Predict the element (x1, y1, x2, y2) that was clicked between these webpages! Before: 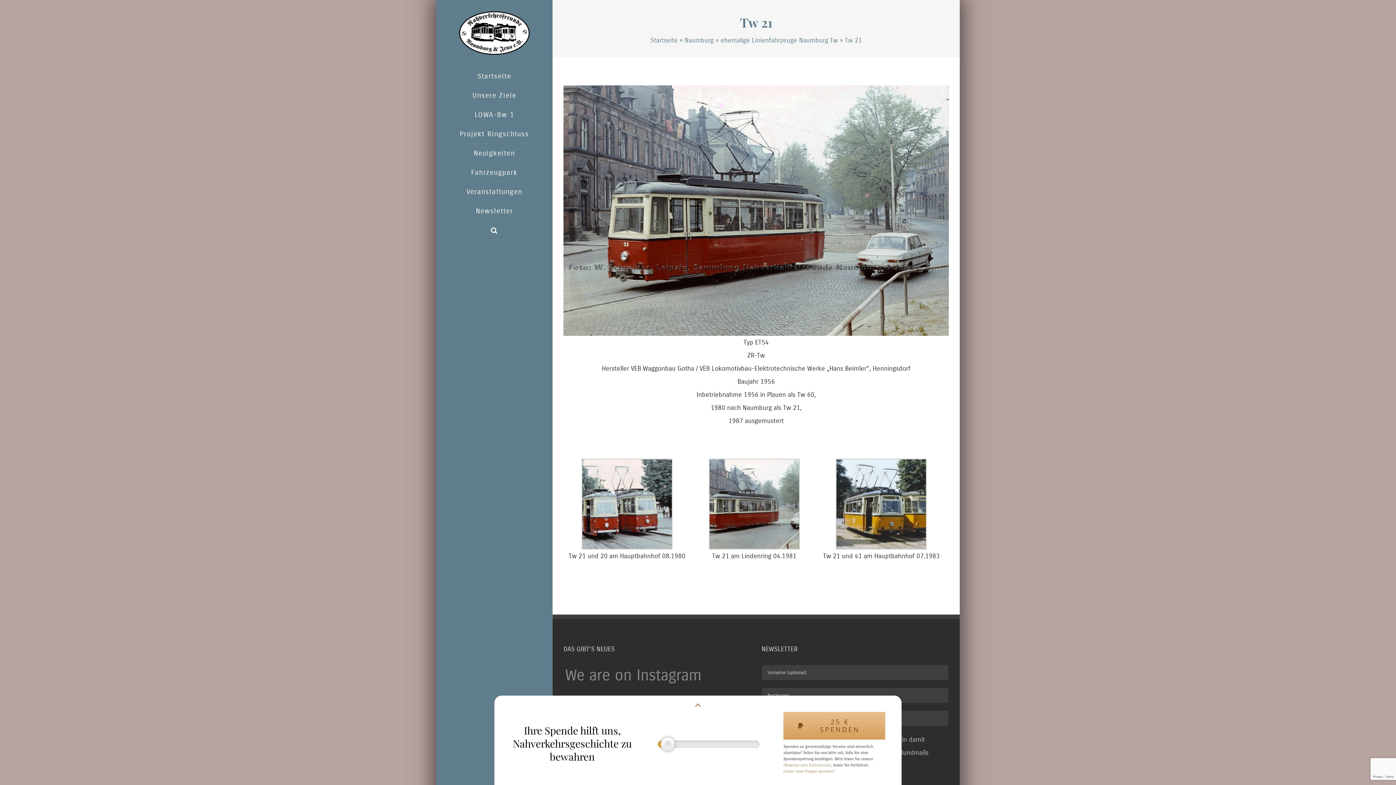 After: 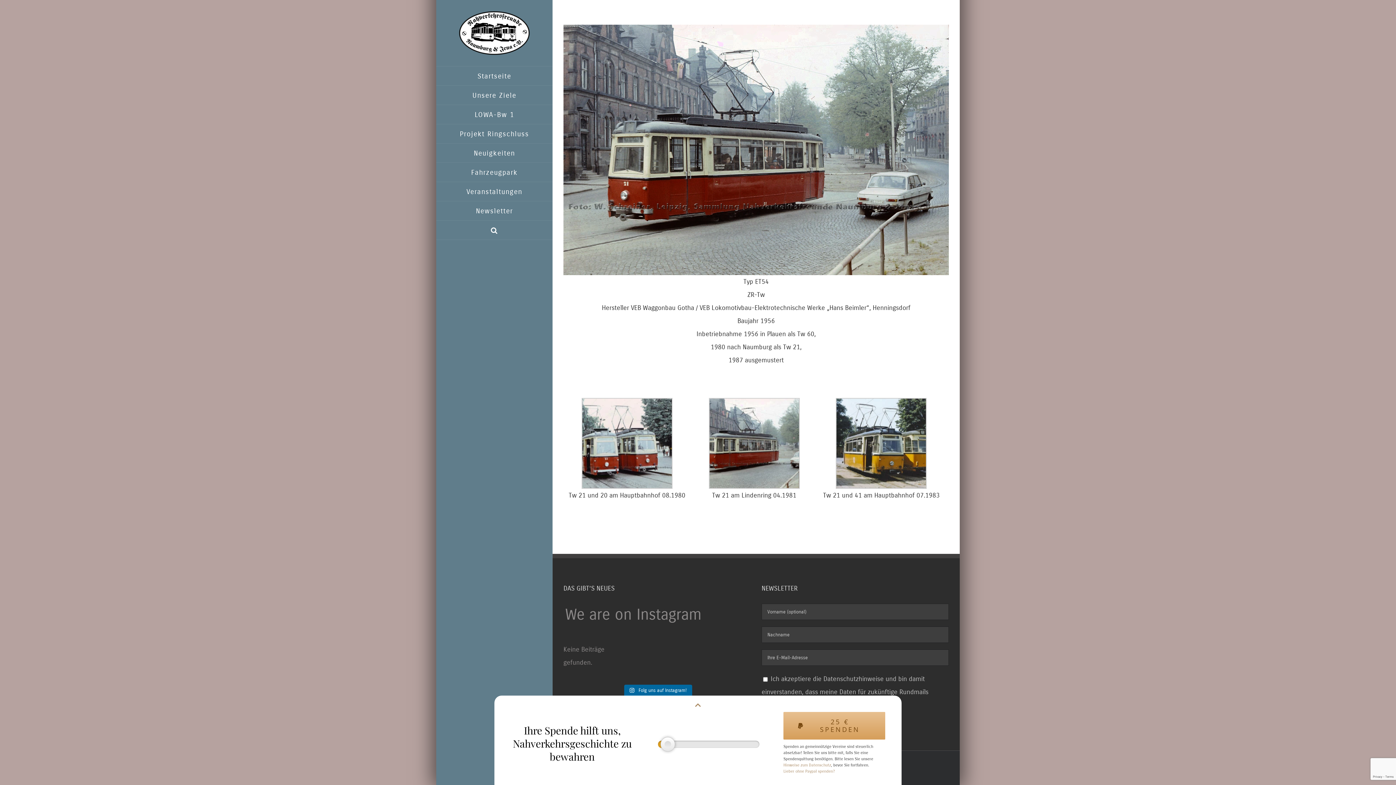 Action: label: Lieber ohne Paypal spenden? bbox: (783, 768, 885, 774)